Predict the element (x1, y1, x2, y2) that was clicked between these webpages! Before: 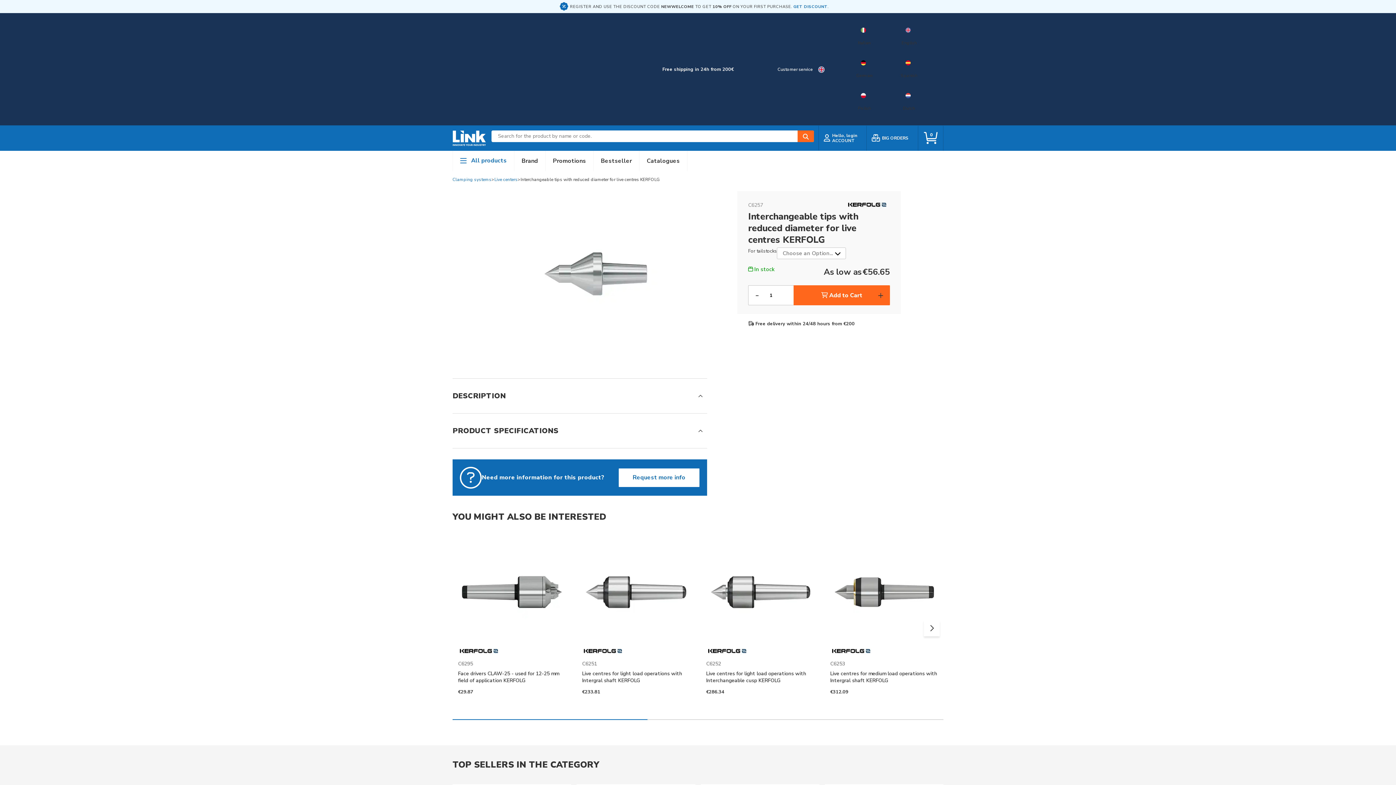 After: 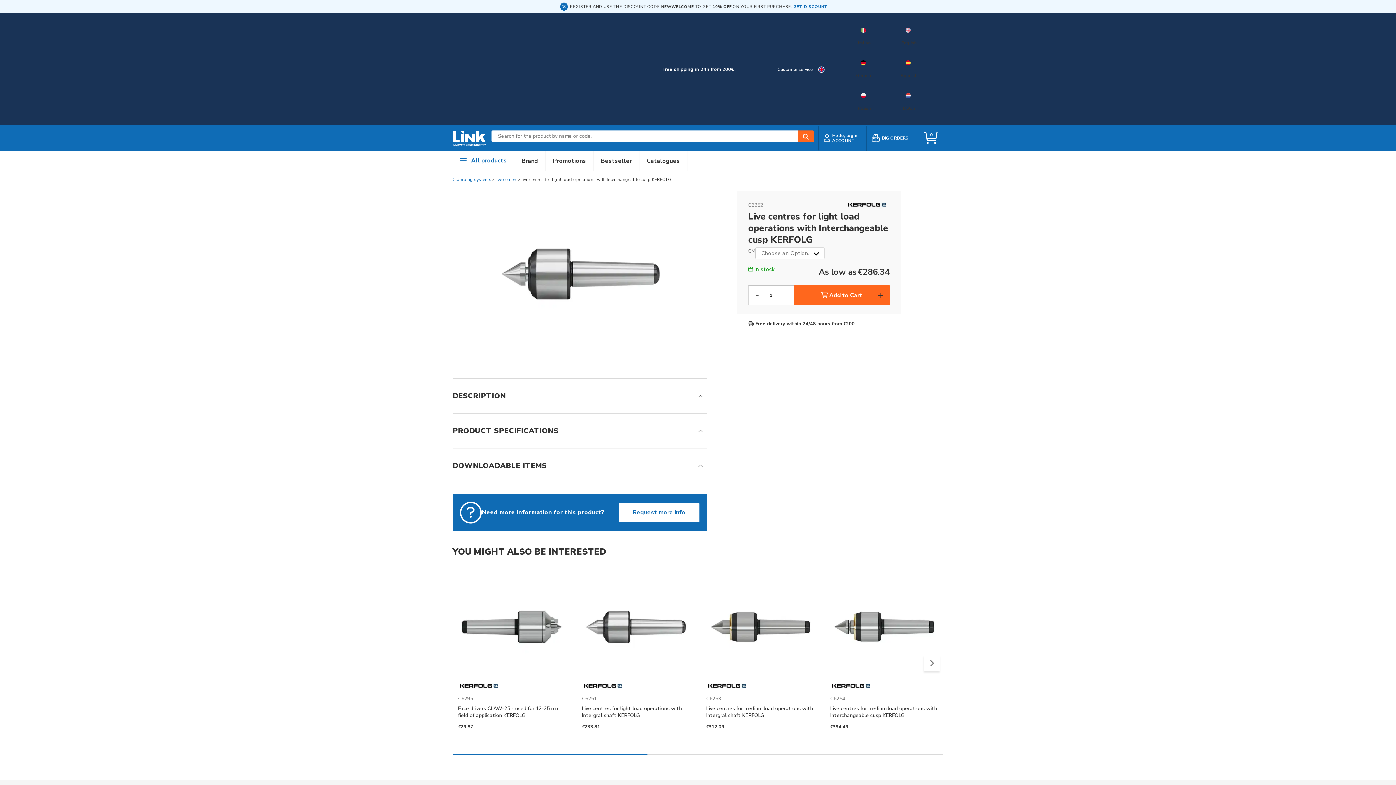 Action: label:   bbox: (708, 639, 812, 646)